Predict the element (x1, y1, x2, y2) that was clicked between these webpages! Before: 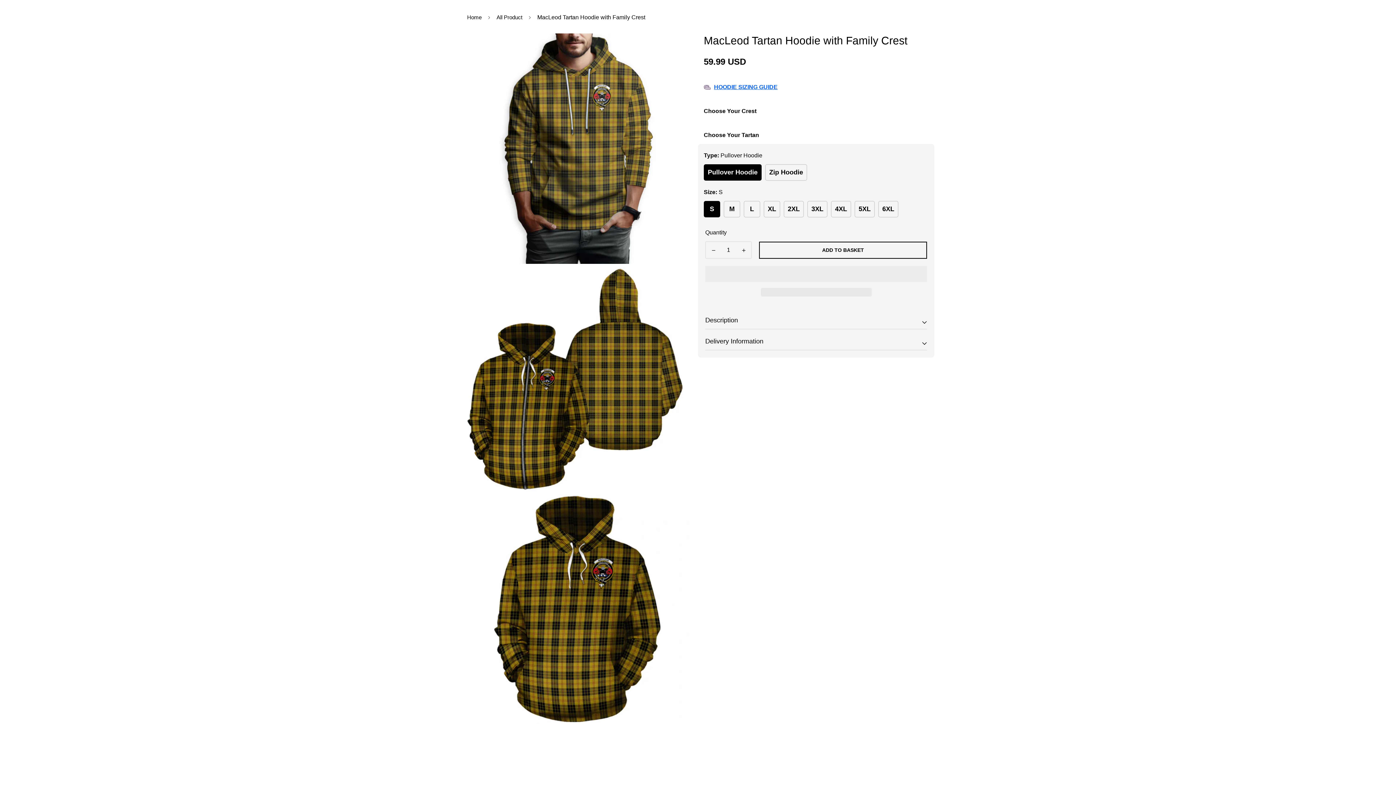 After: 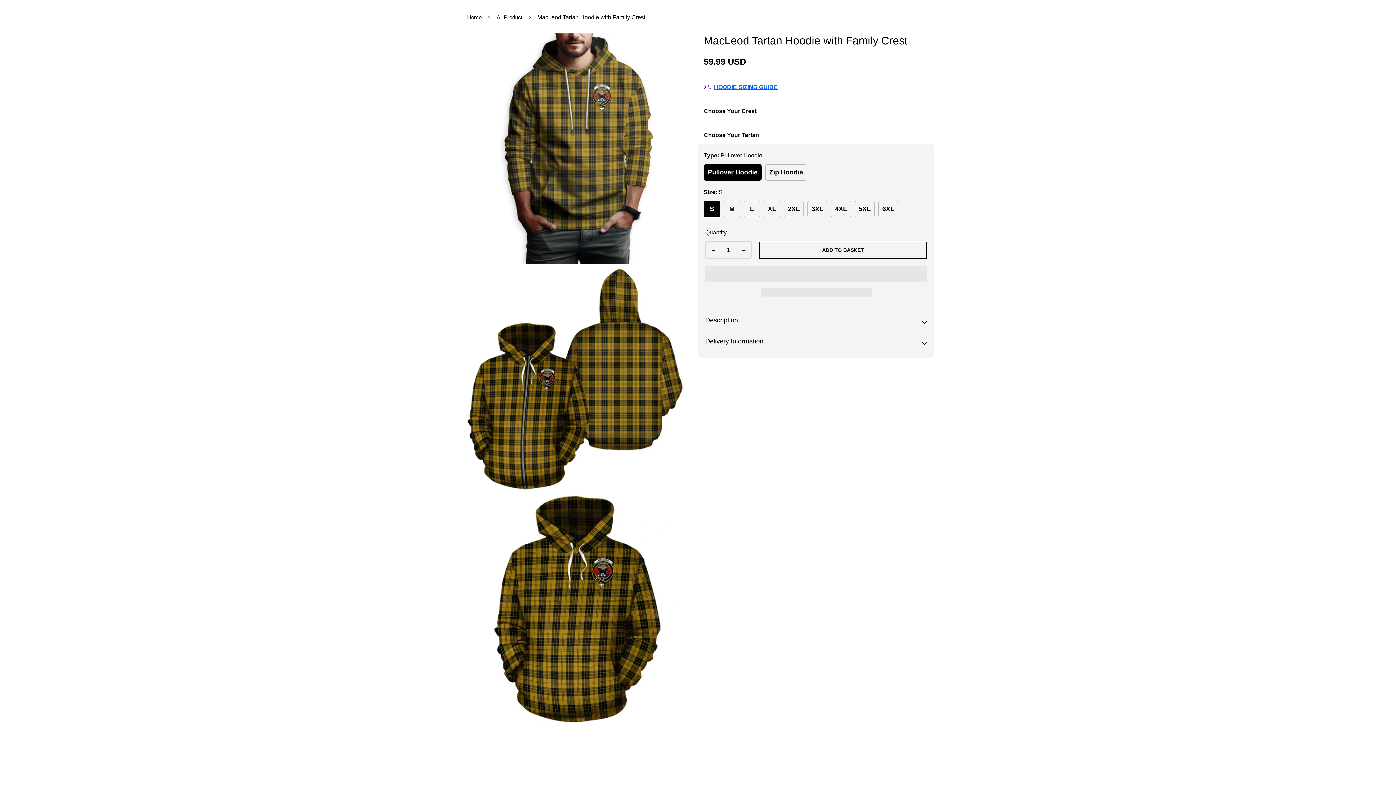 Action: bbox: (736, 241, 751, 259) label: Increase quantity of MacLeod Tartan Hoodie with Family Crest by one